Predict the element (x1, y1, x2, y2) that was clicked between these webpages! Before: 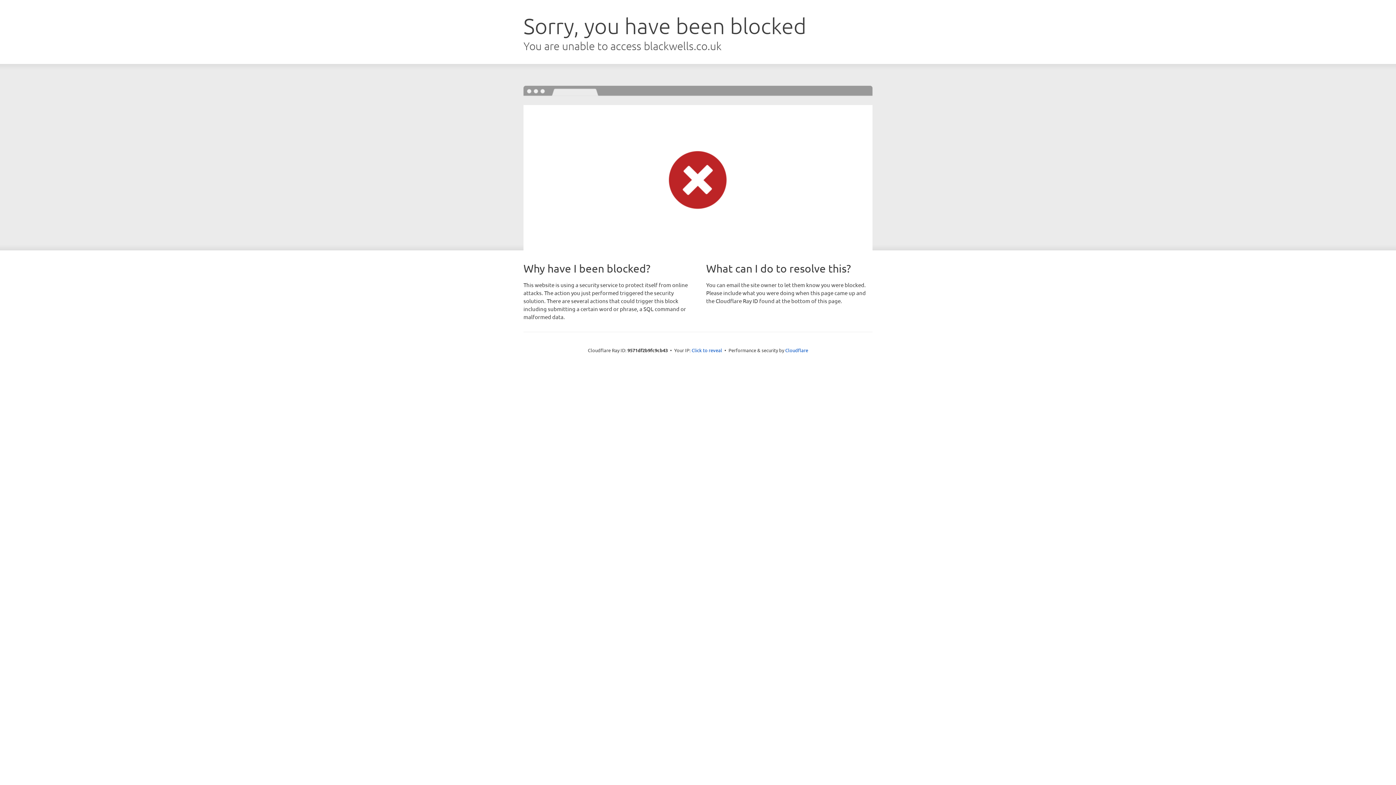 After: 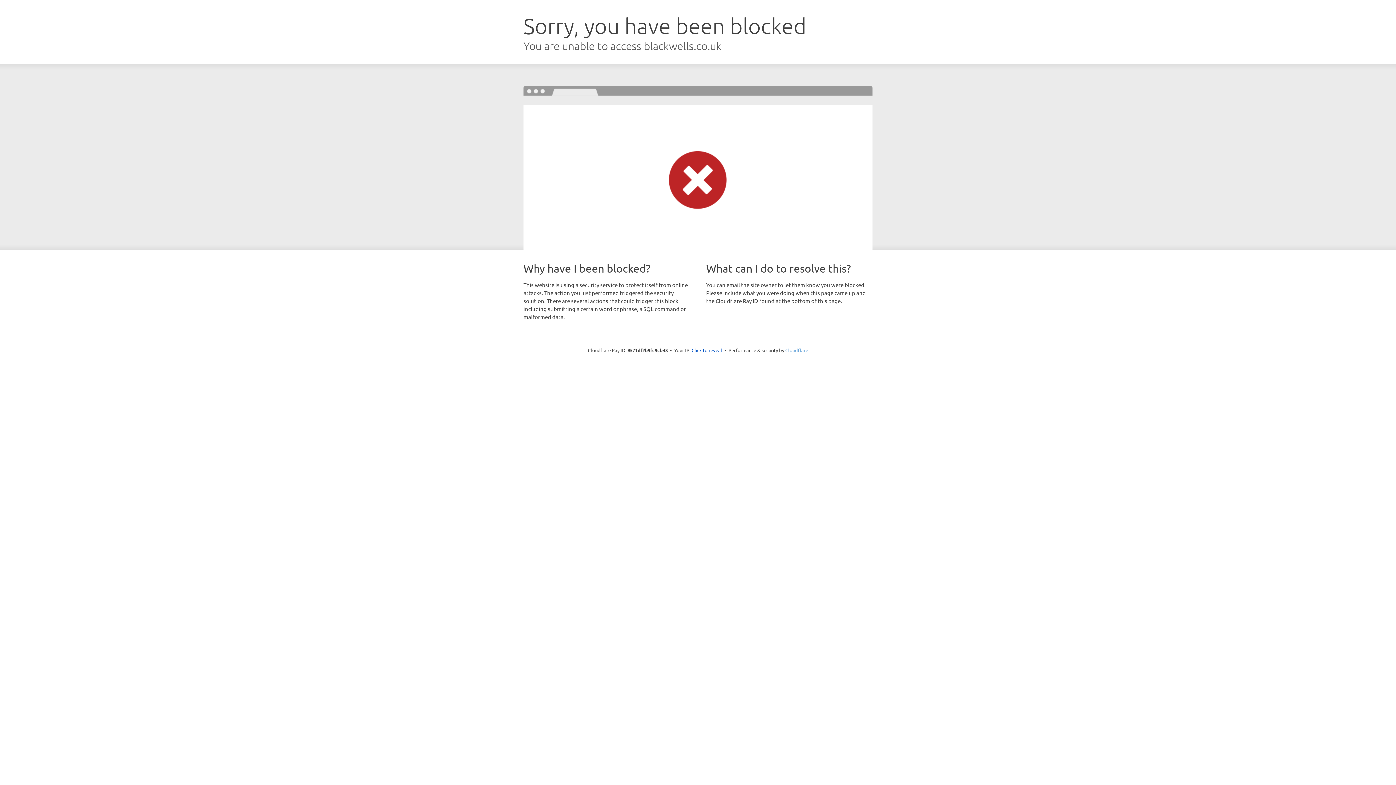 Action: bbox: (785, 347, 808, 353) label: Cloudflare